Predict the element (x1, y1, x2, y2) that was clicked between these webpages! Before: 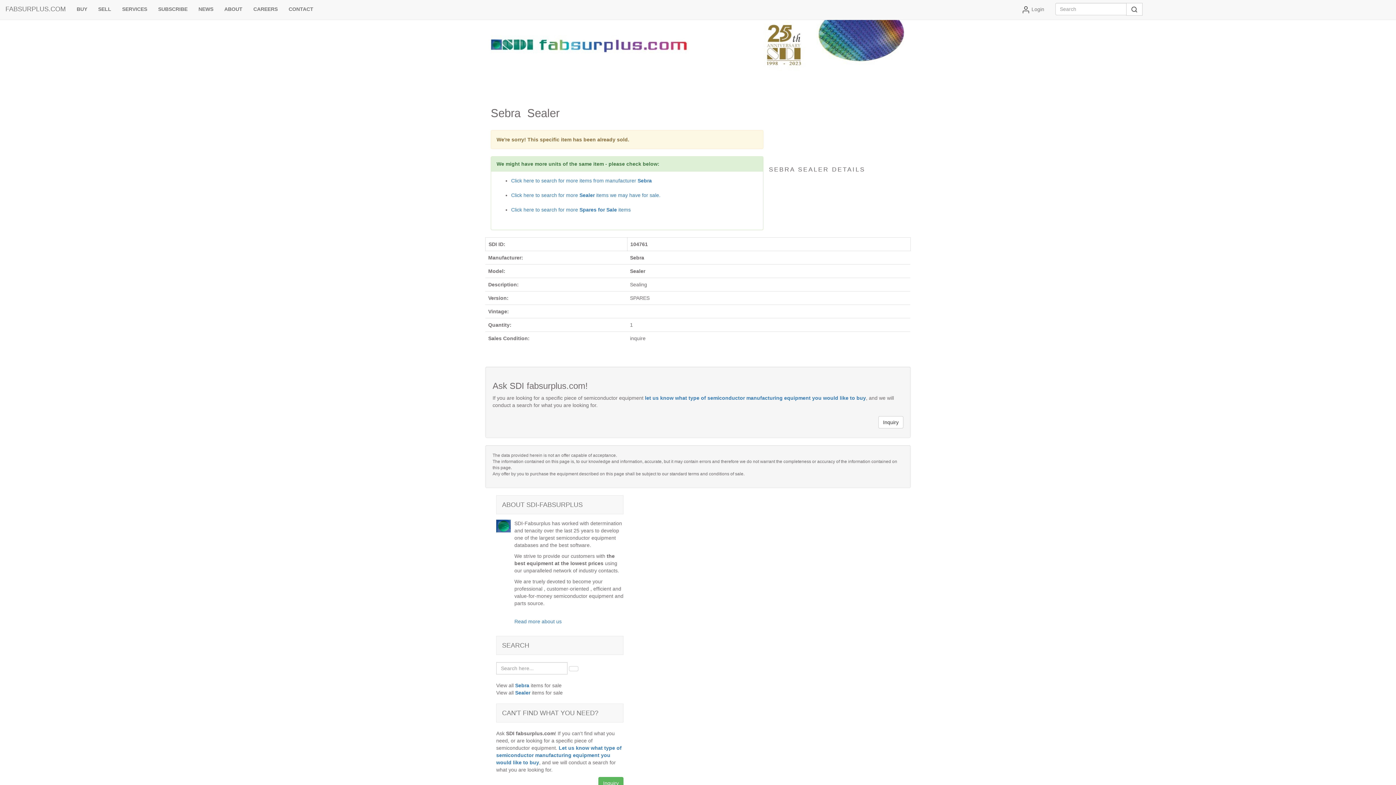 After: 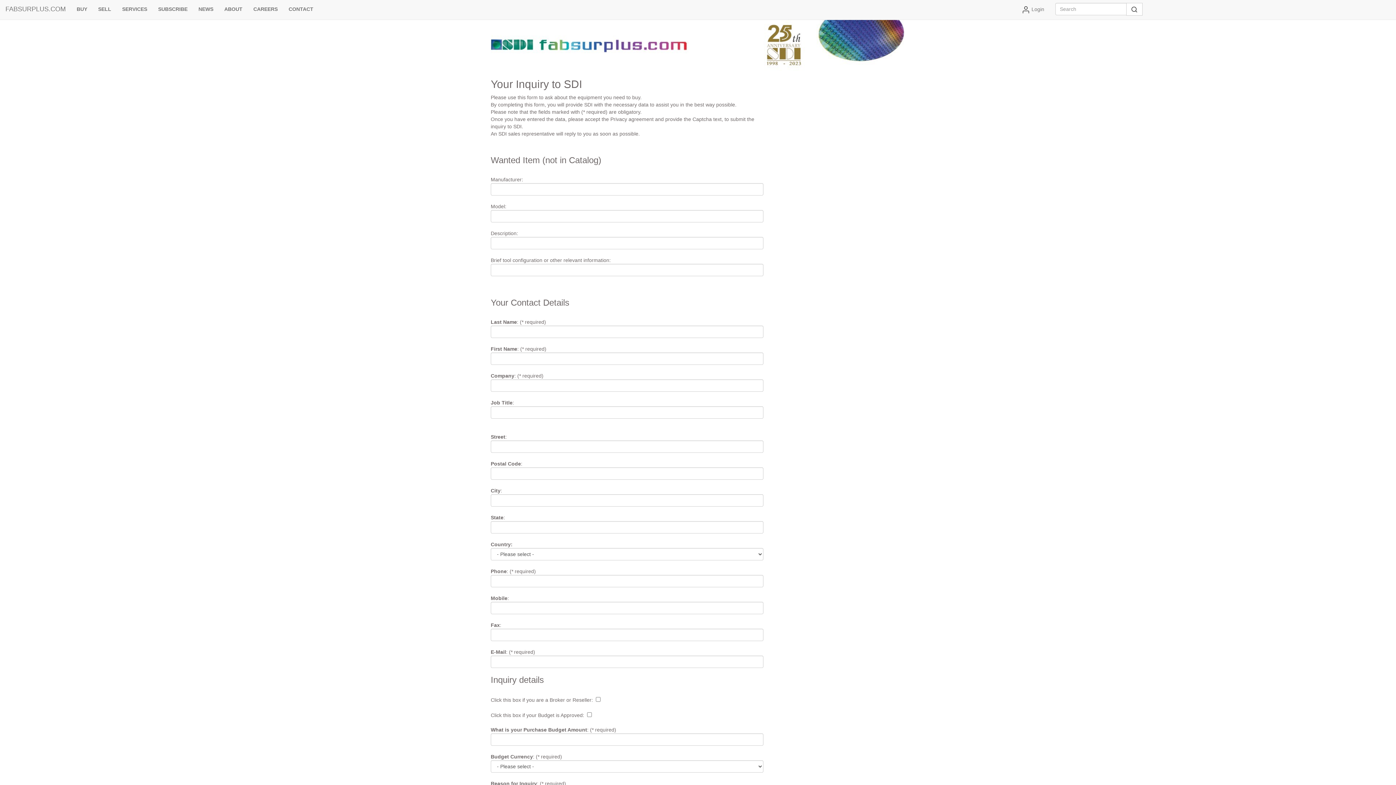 Action: bbox: (878, 416, 903, 428) label: Inquiry